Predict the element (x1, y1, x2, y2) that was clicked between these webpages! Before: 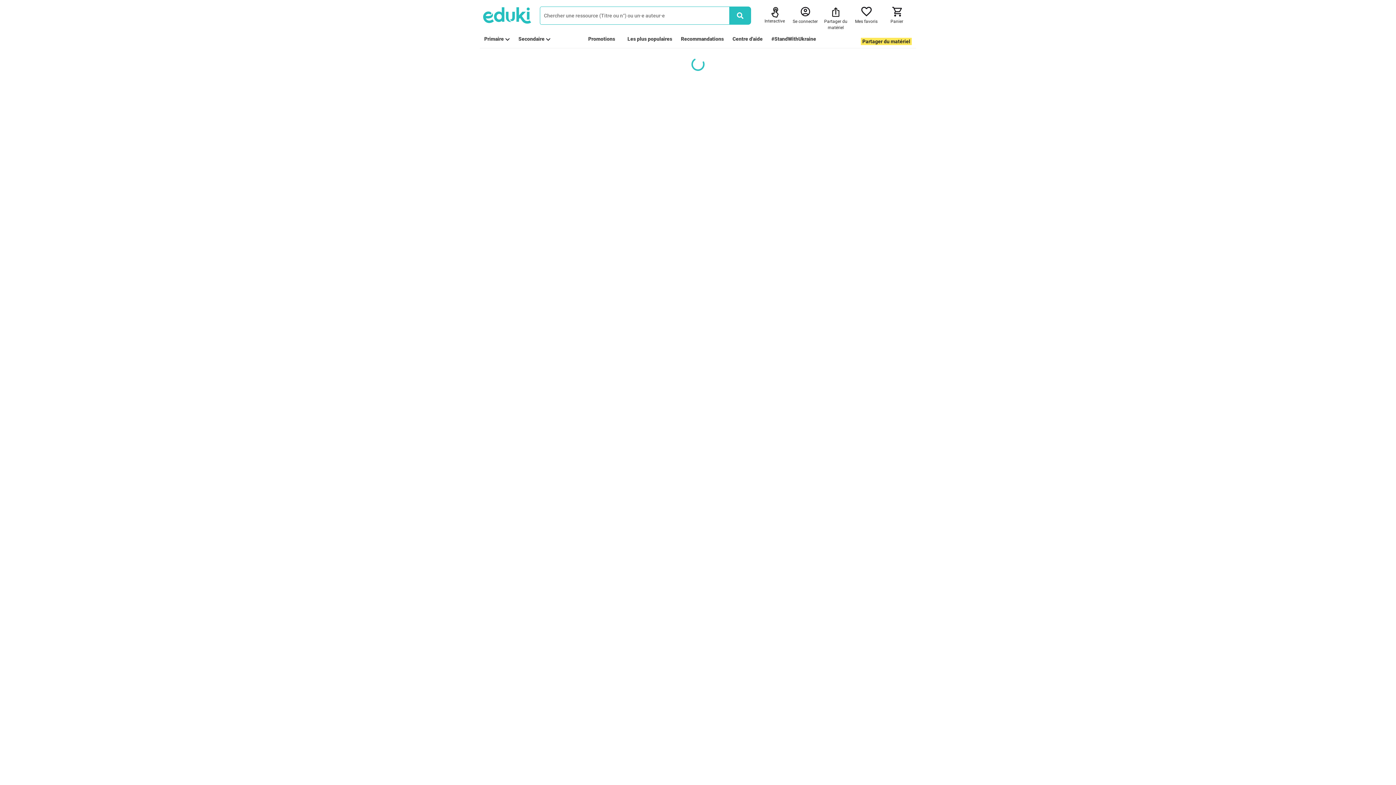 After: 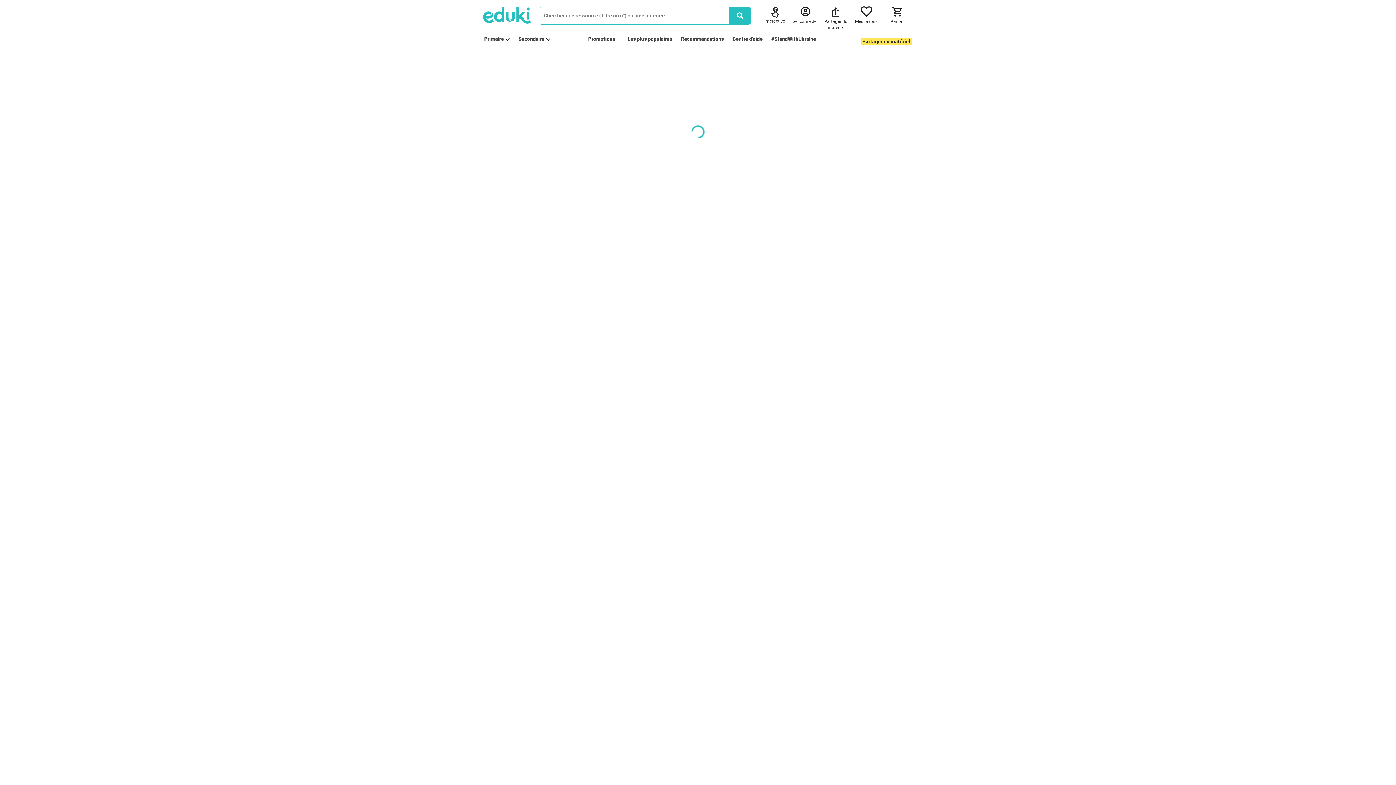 Action: bbox: (855, 6, 877, 24) label: Mes favoris